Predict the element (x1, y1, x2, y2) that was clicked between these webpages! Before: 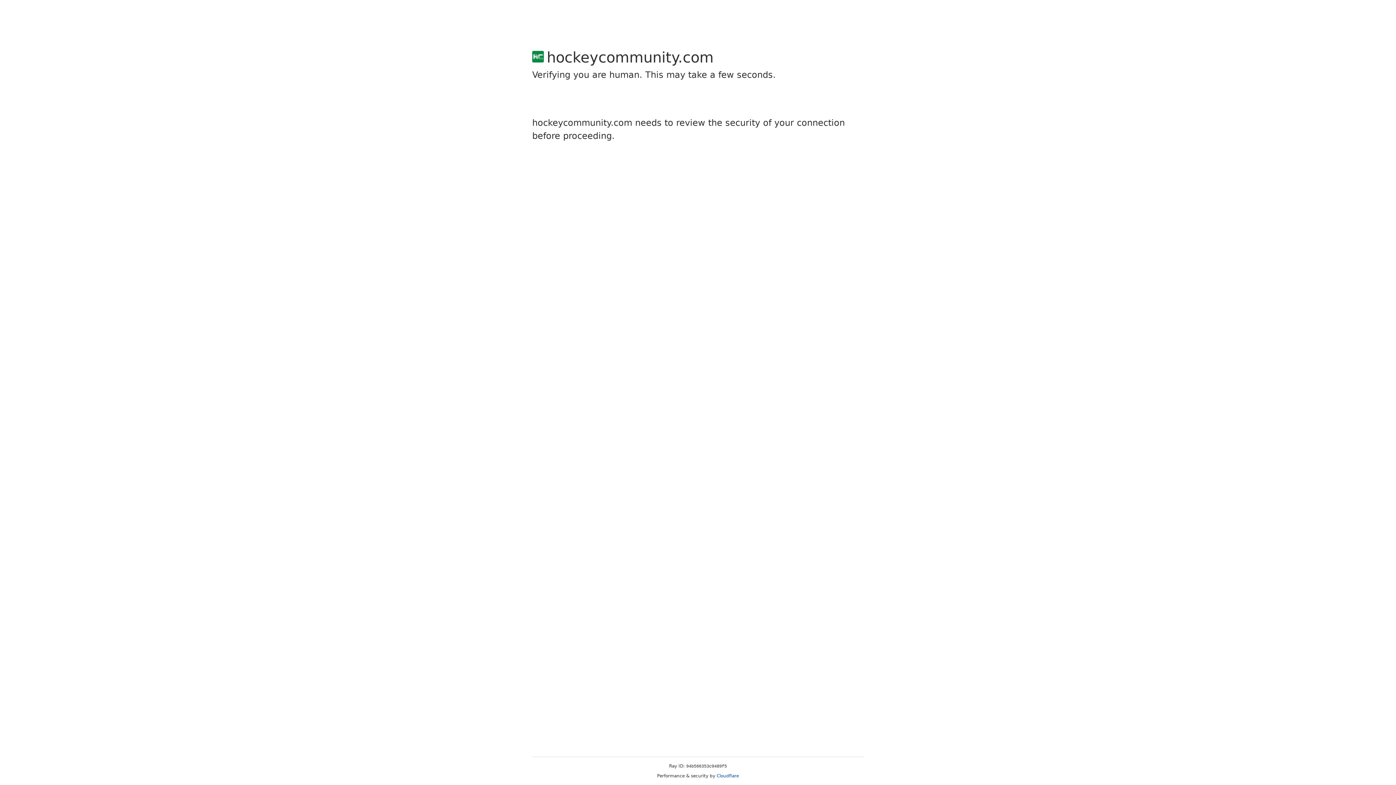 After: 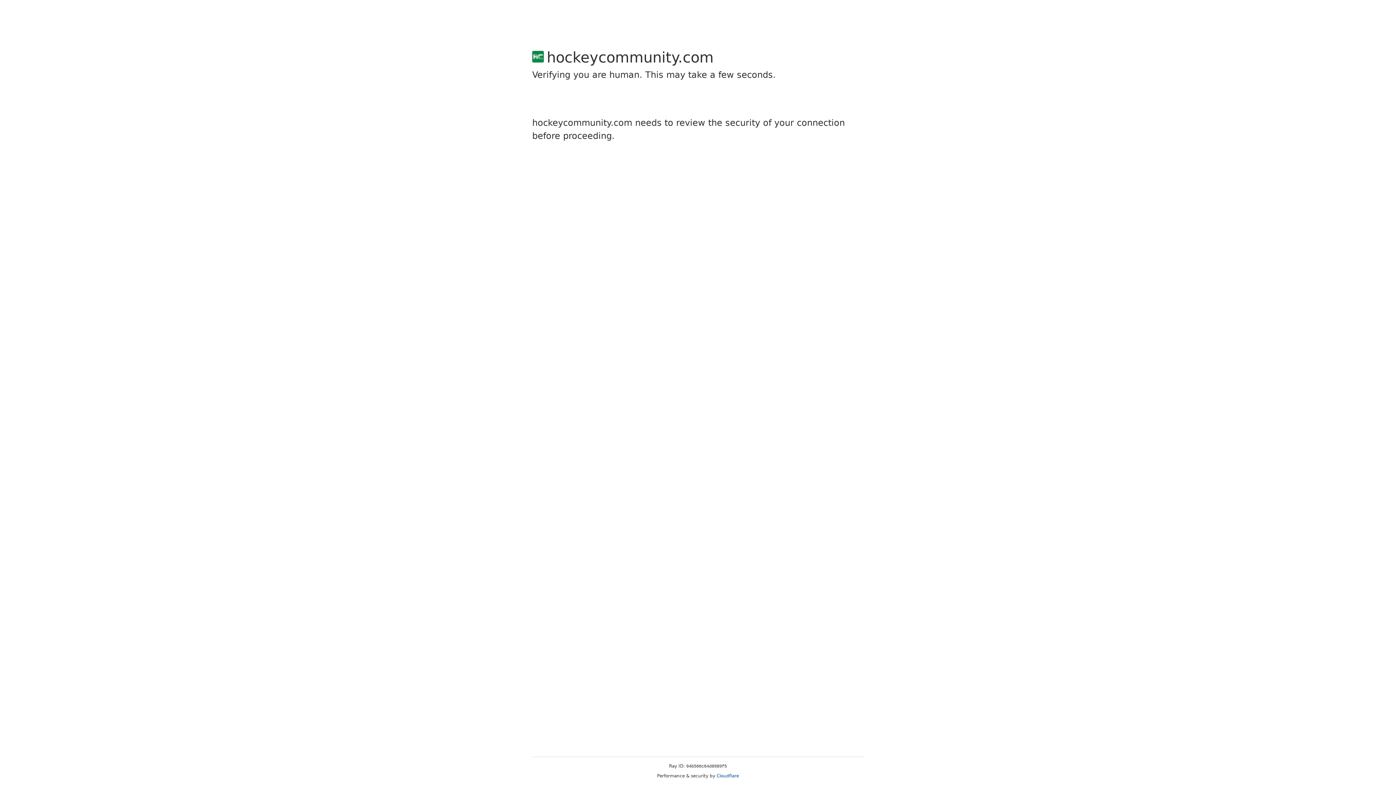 Action: bbox: (716, 773, 739, 778) label: Cloudflare